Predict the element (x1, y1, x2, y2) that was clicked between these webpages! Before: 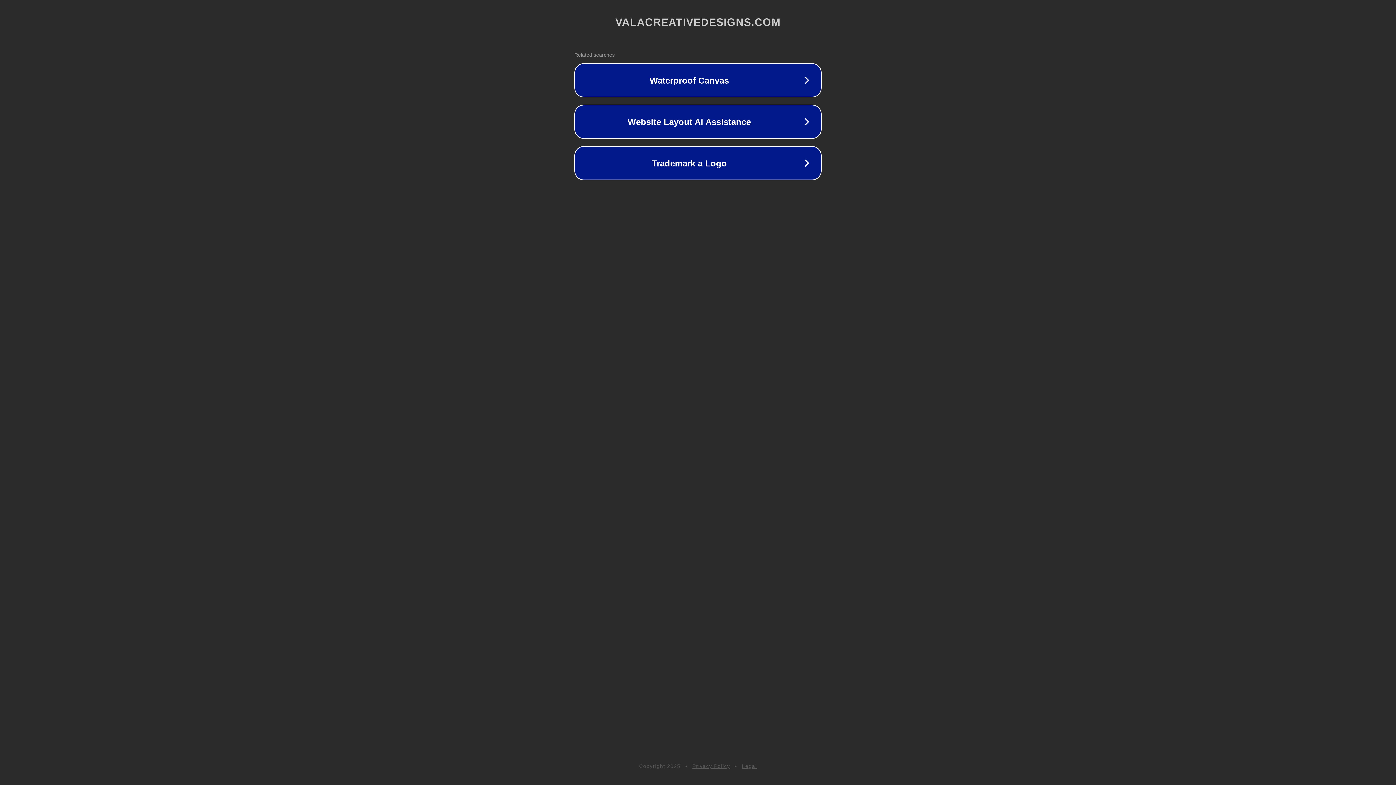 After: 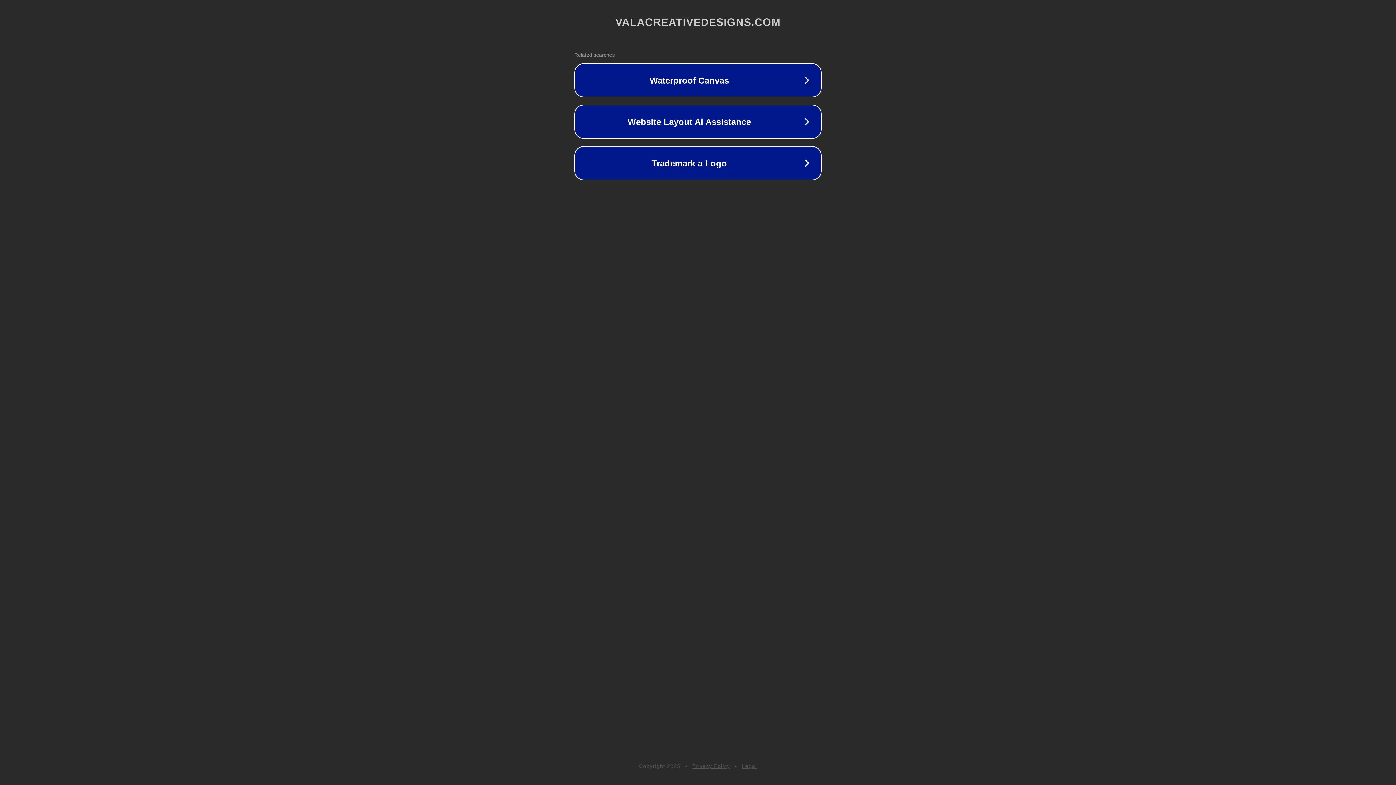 Action: label: Legal bbox: (742, 763, 757, 769)